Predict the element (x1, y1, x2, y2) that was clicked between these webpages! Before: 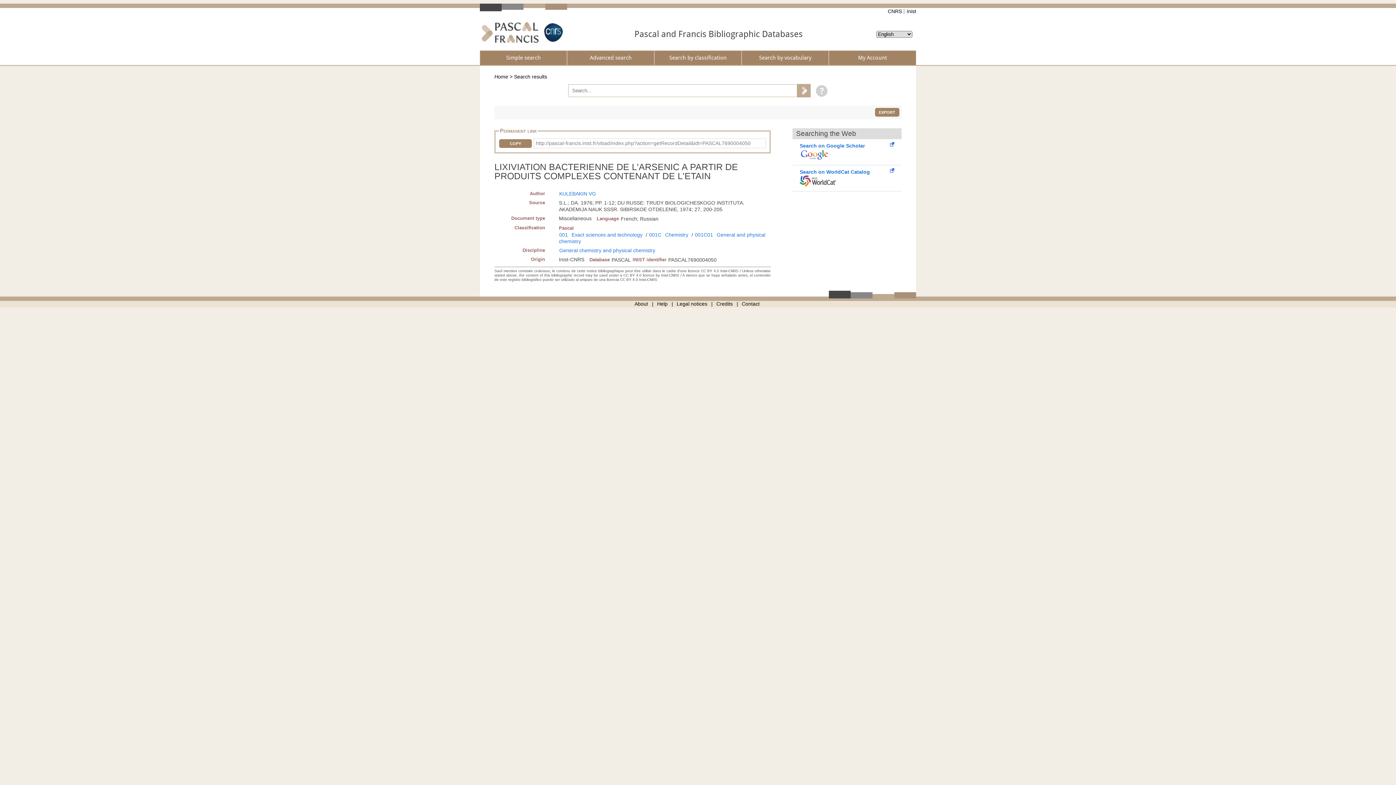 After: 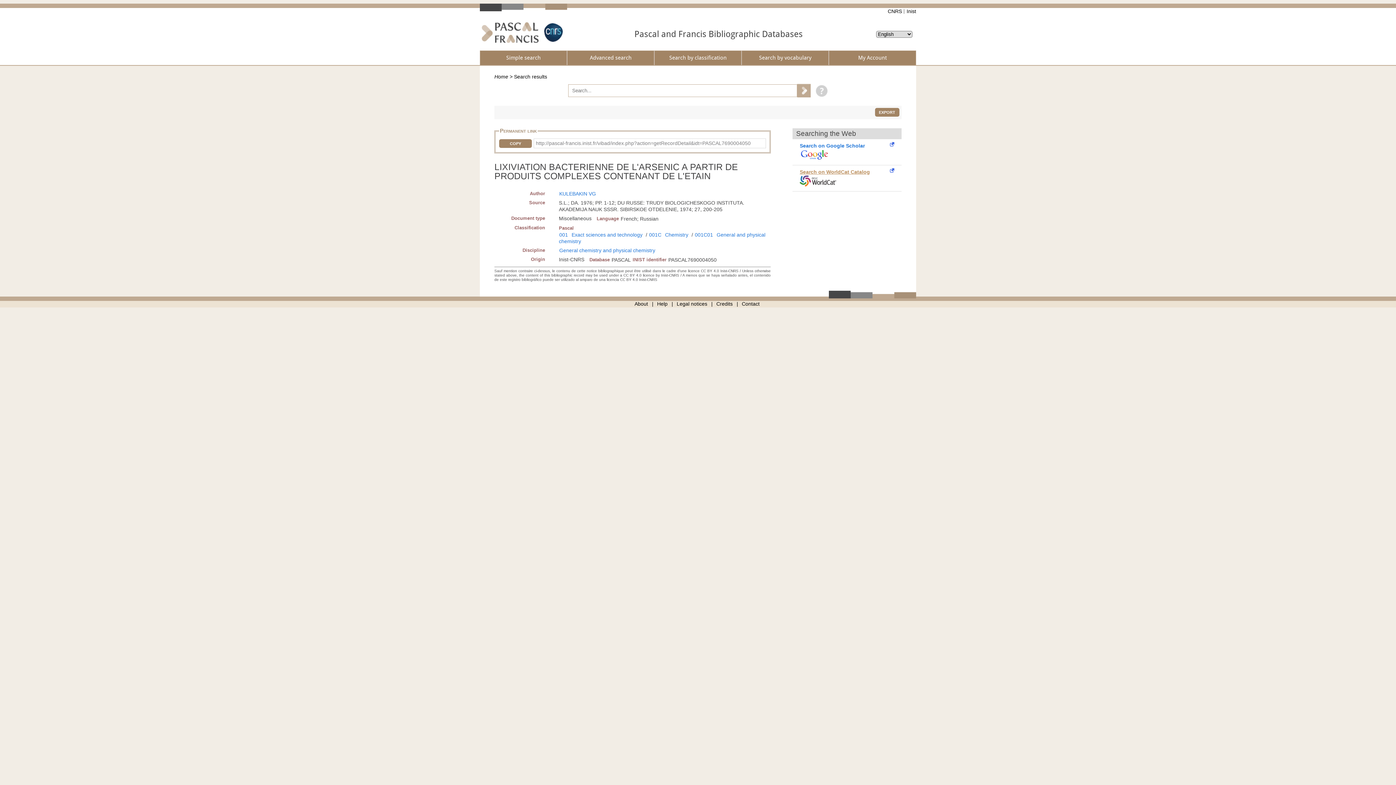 Action: label: Search on WorldCat Catalog bbox: (800, 168, 894, 188)